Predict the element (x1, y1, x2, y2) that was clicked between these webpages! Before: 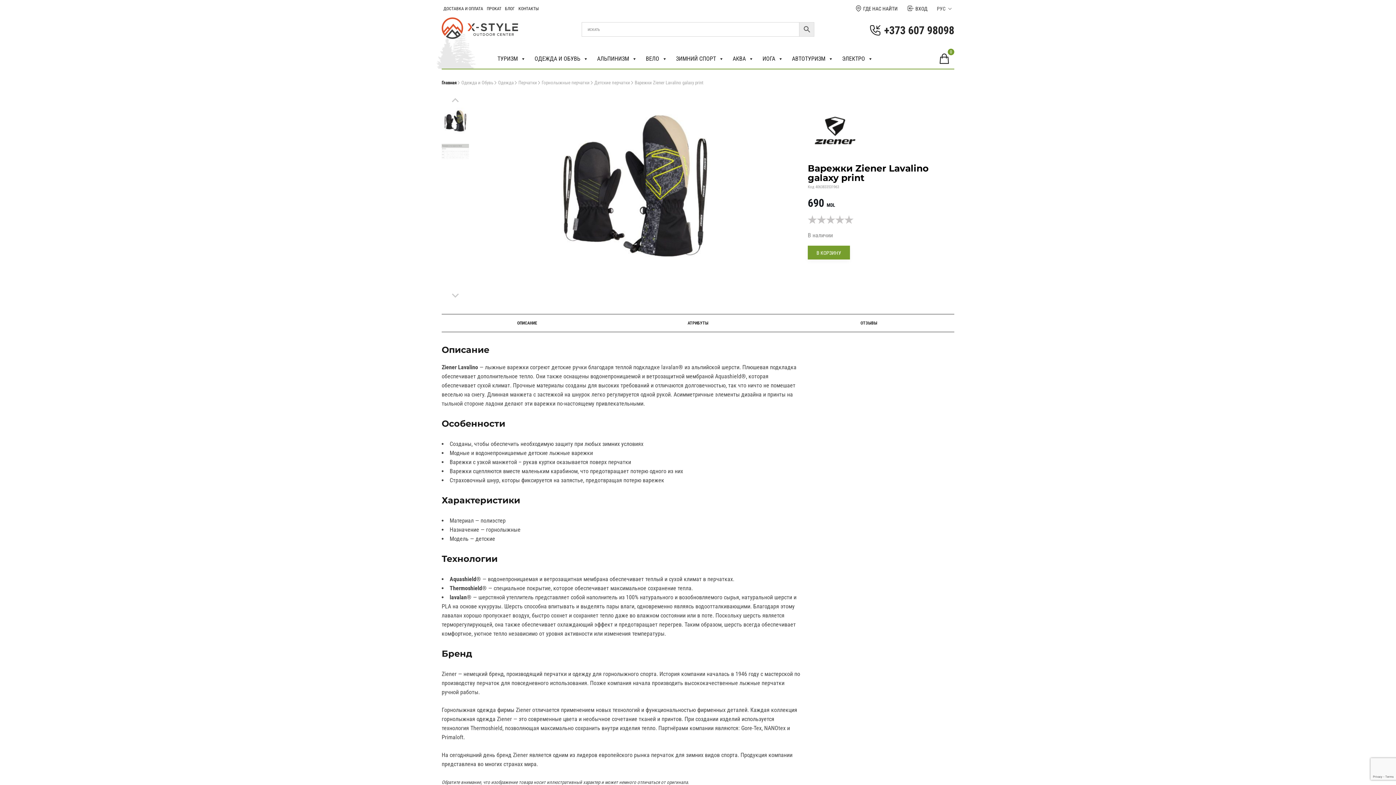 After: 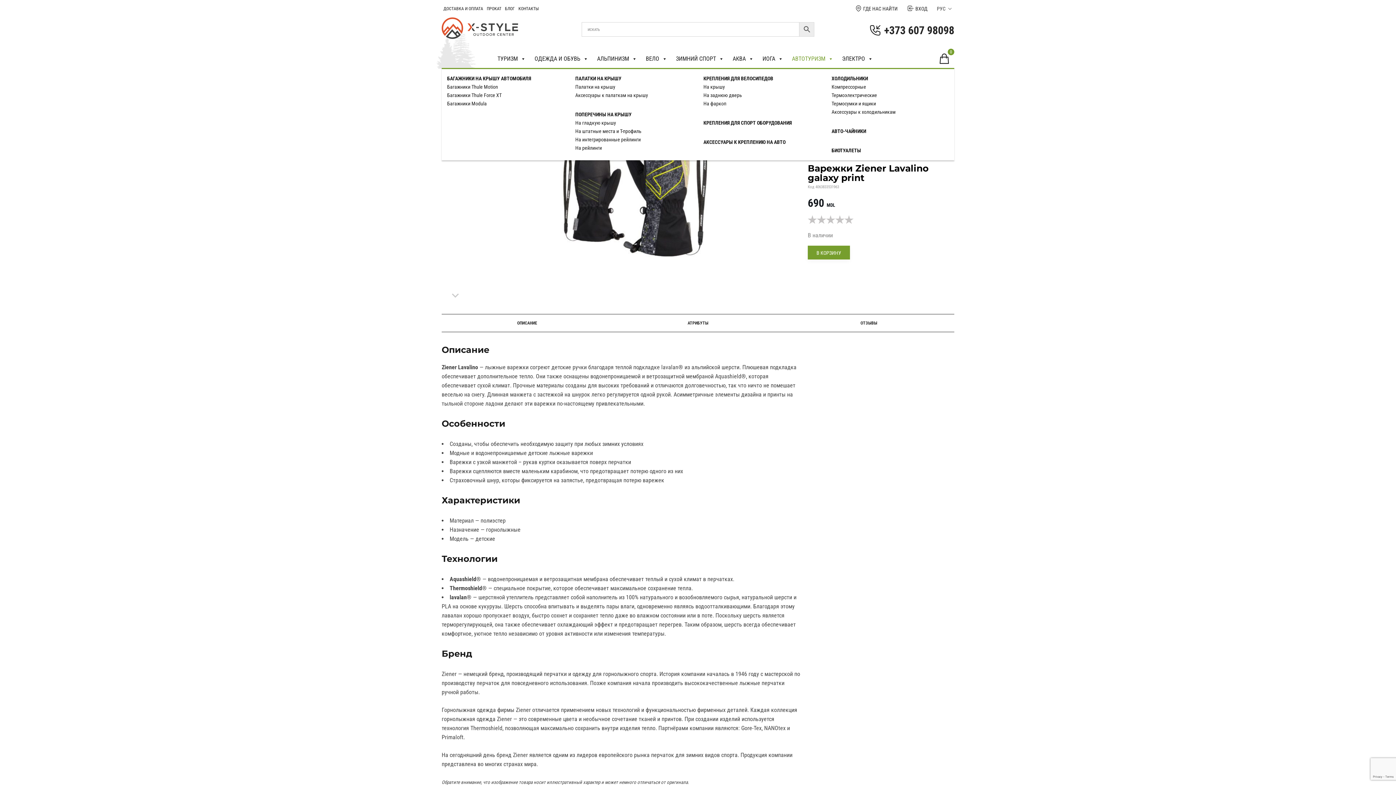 Action: label: АВТОТУРИЗМ bbox: (787, 49, 838, 67)